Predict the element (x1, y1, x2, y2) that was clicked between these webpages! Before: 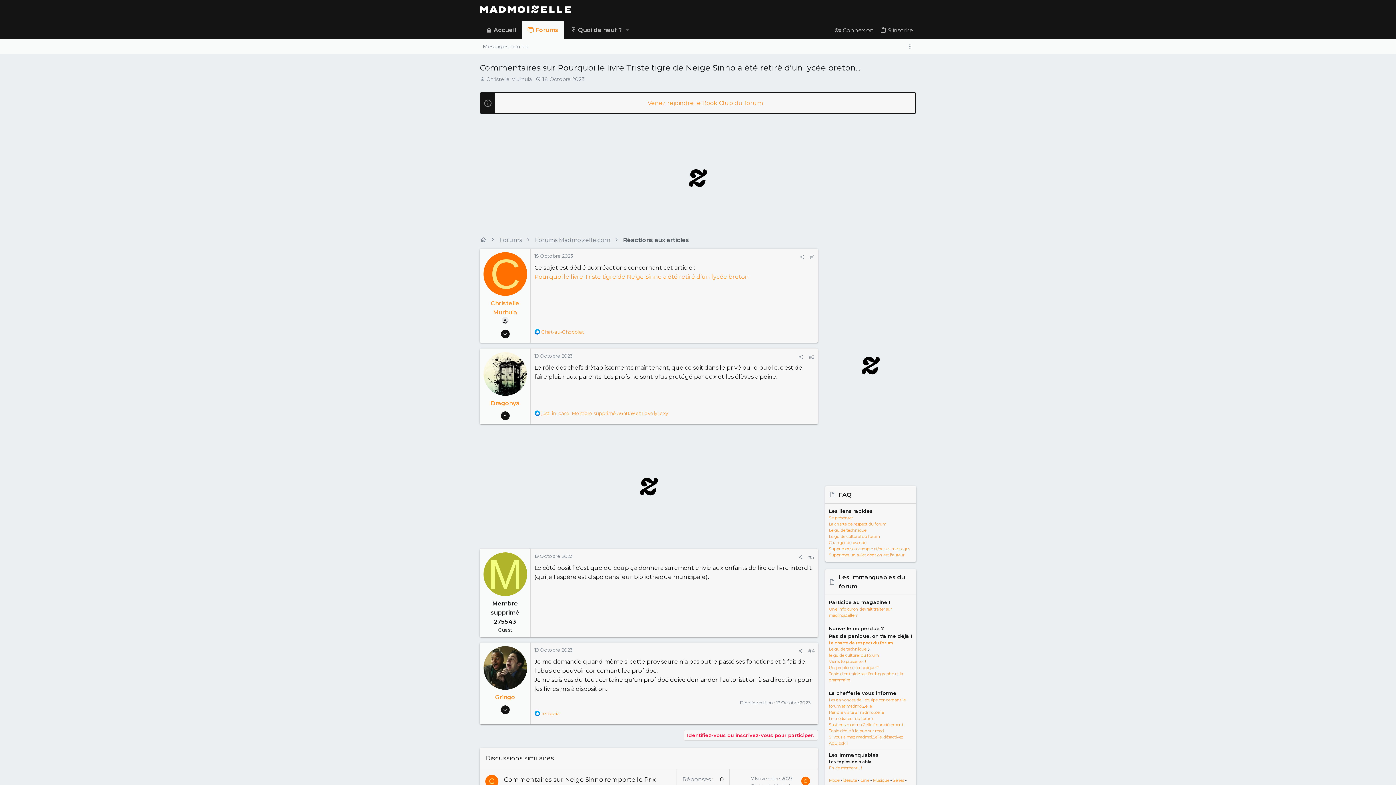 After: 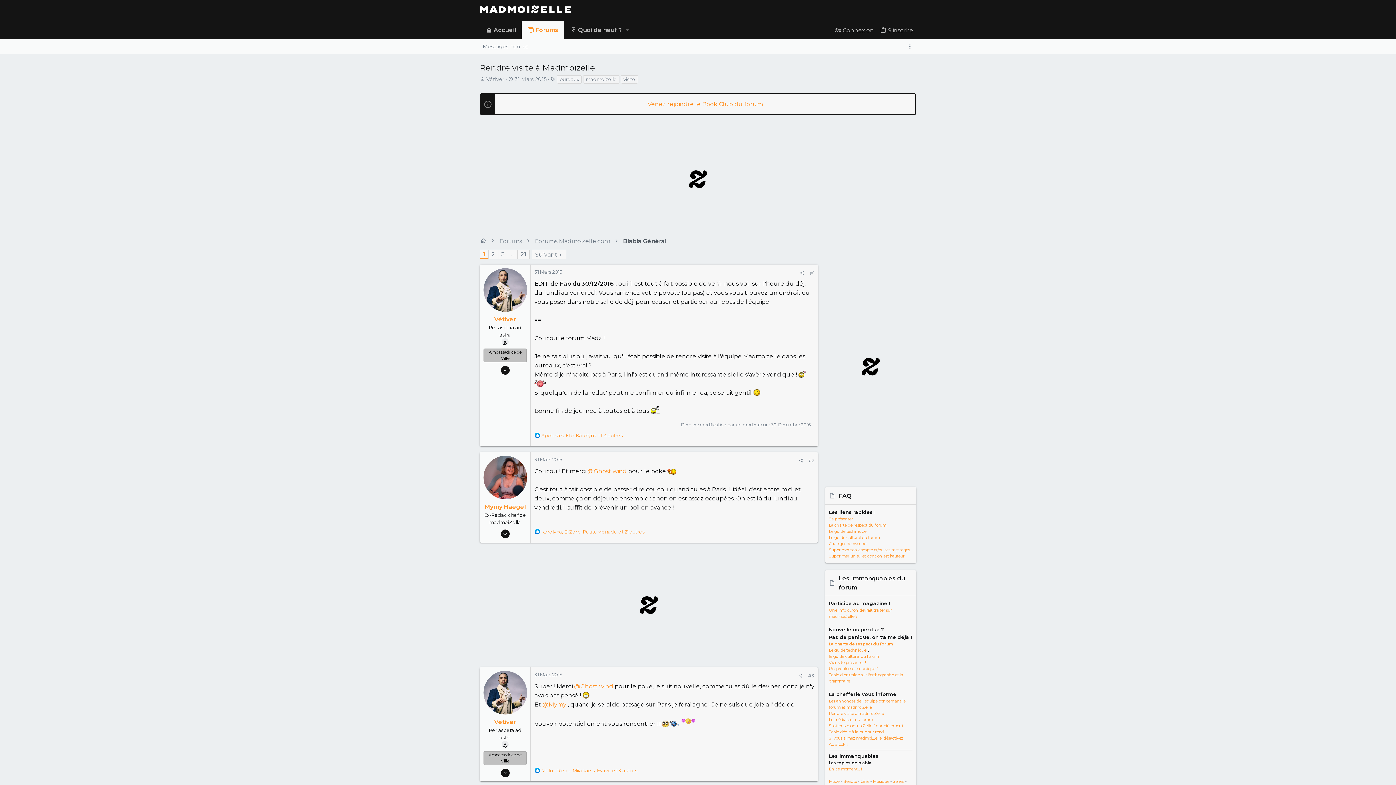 Action: label: Rendre visite à madmoiZelle bbox: (829, 710, 884, 715)